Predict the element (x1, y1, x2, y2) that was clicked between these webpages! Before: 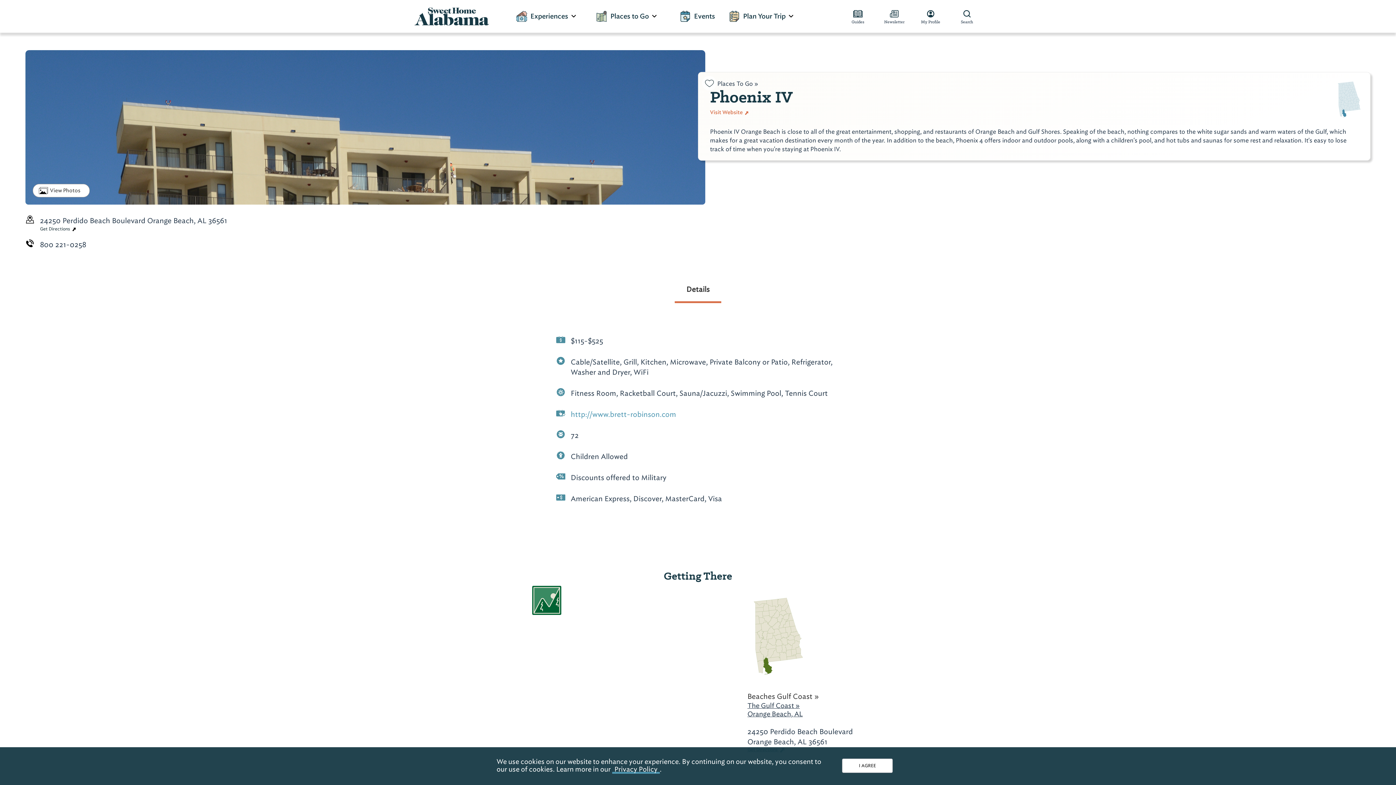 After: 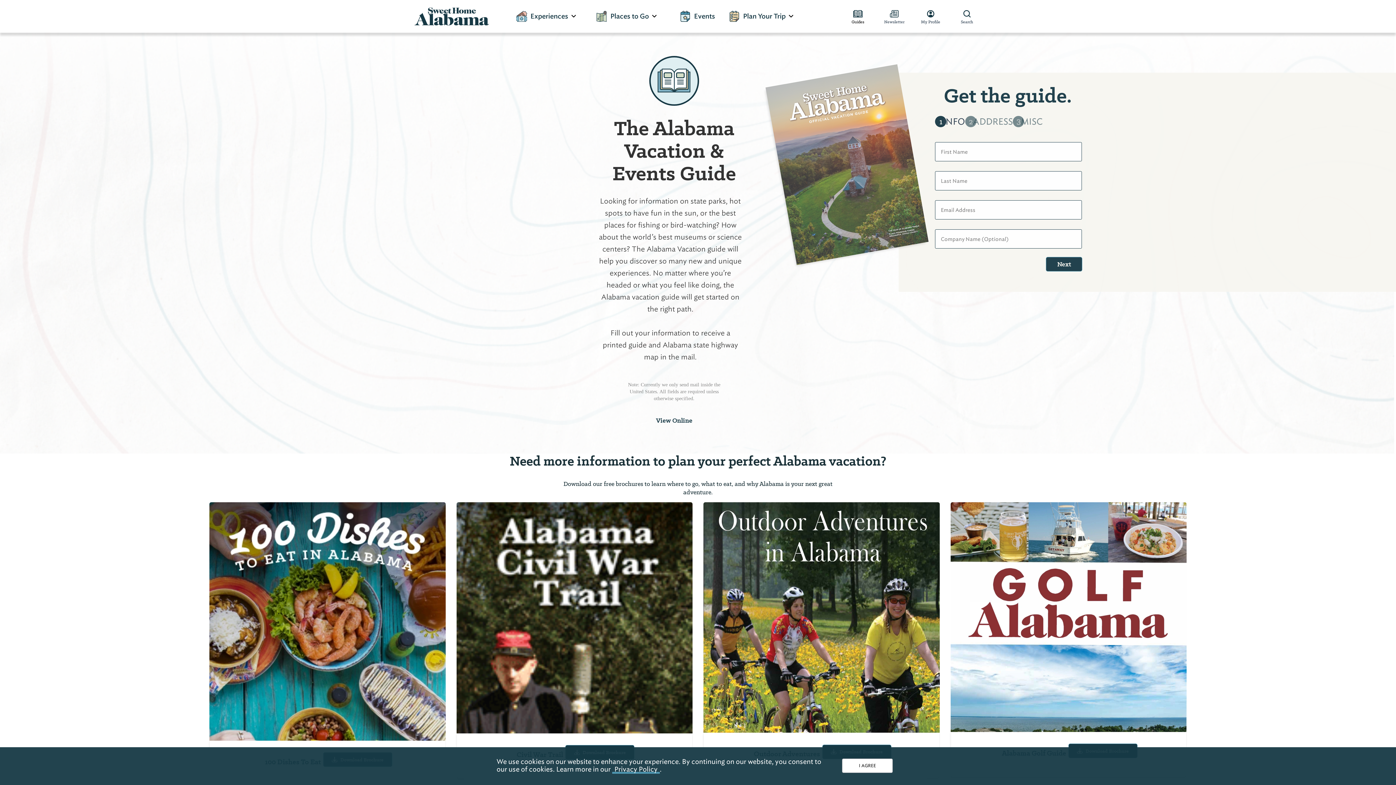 Action: label: Guides bbox: (843, 8, 872, 24)